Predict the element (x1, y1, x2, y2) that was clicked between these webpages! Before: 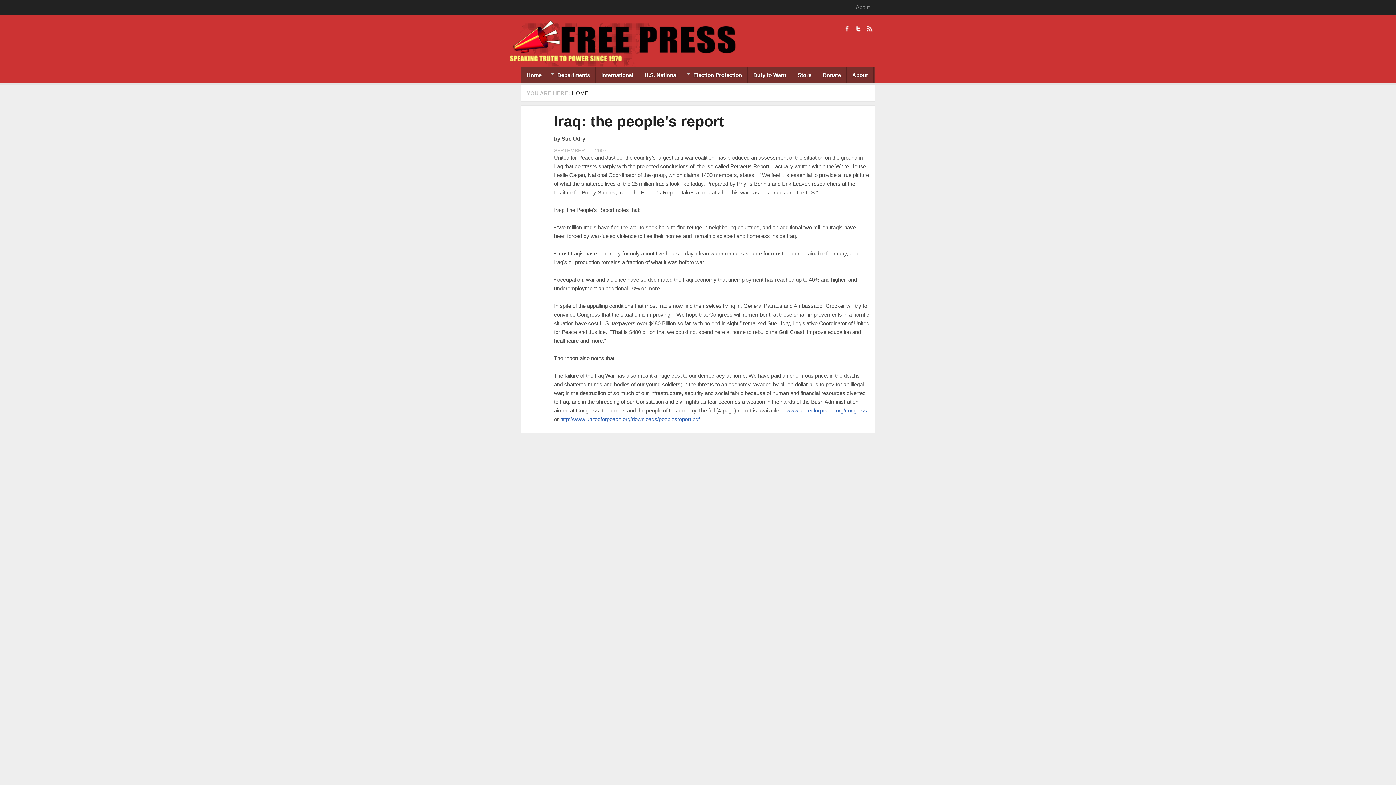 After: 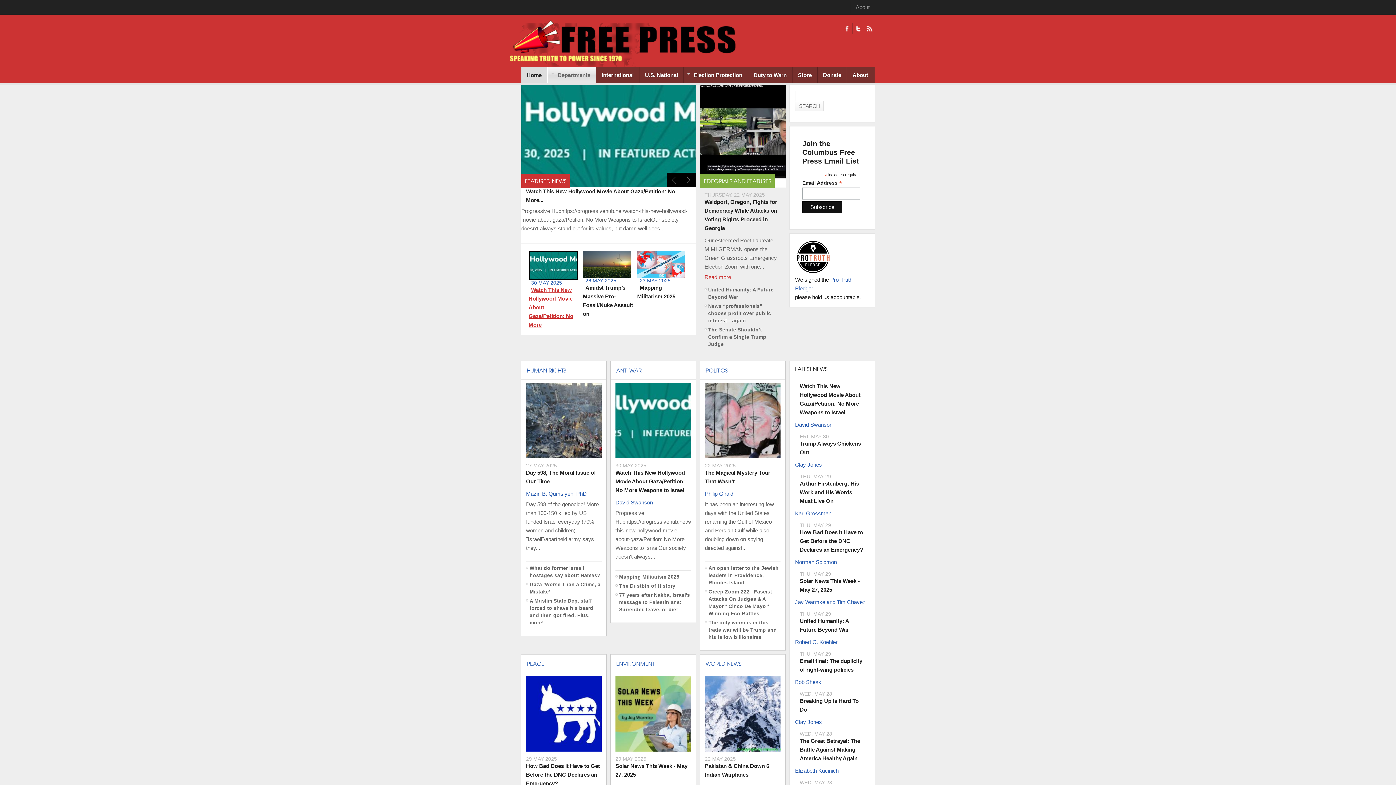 Action: label: Departments
» bbox: (547, 67, 596, 82)